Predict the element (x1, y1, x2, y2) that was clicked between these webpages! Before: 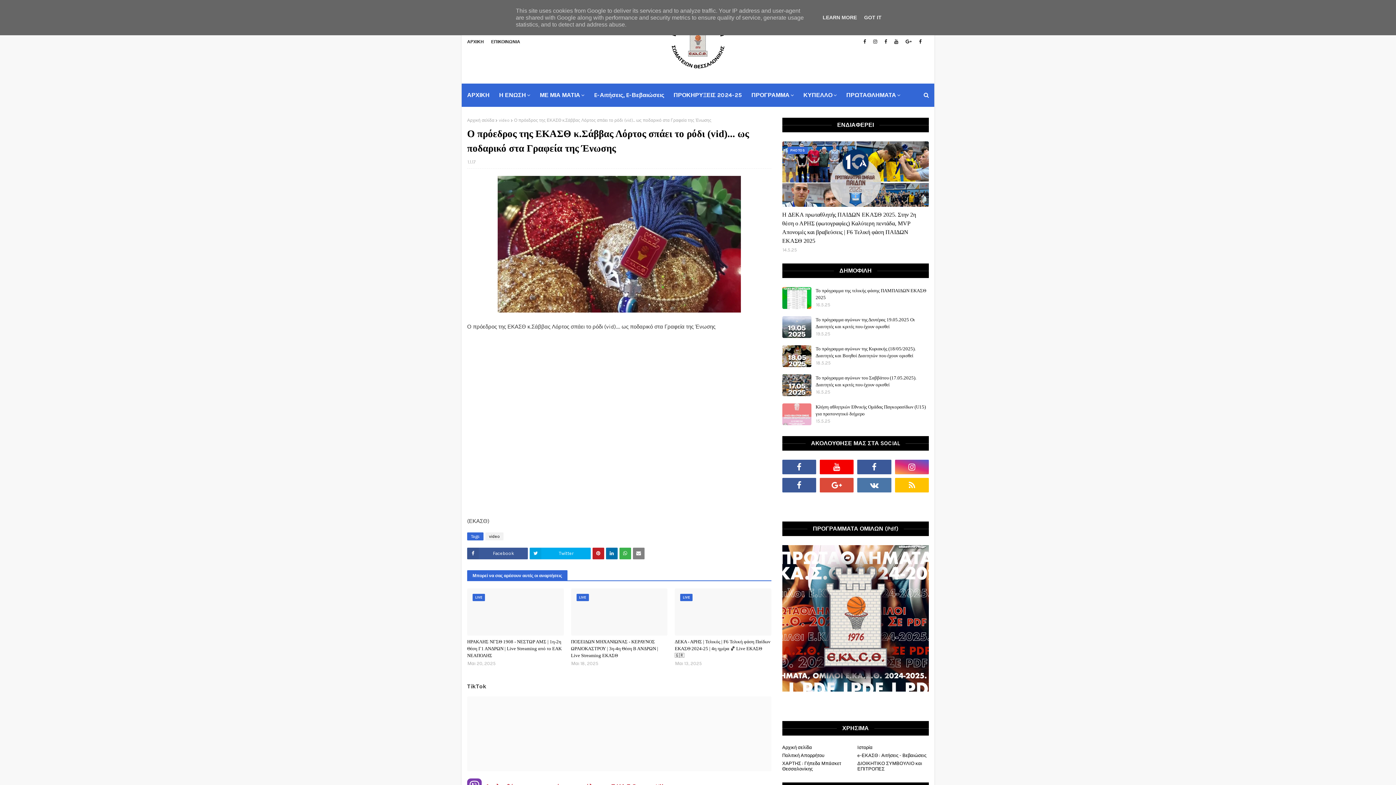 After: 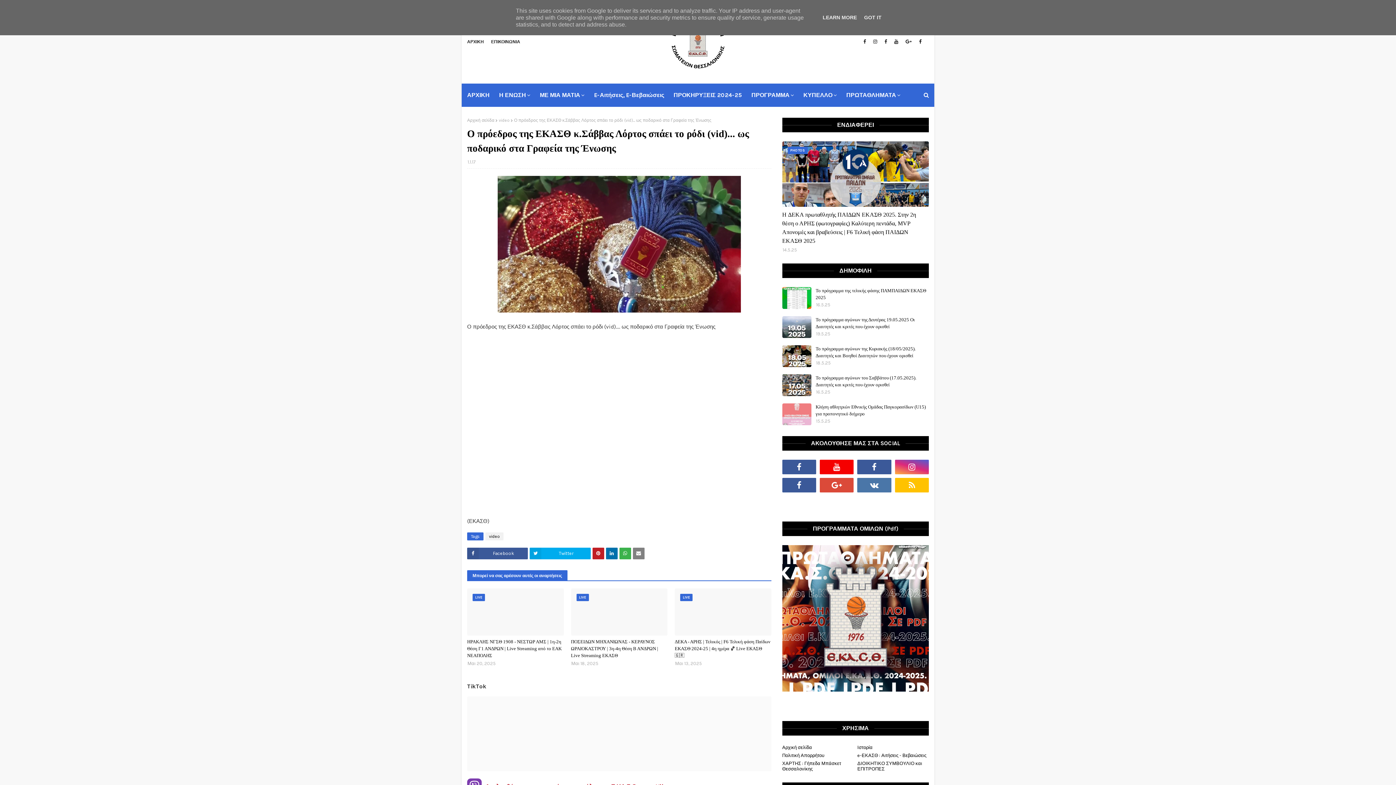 Action: bbox: (782, 496, 816, 510)